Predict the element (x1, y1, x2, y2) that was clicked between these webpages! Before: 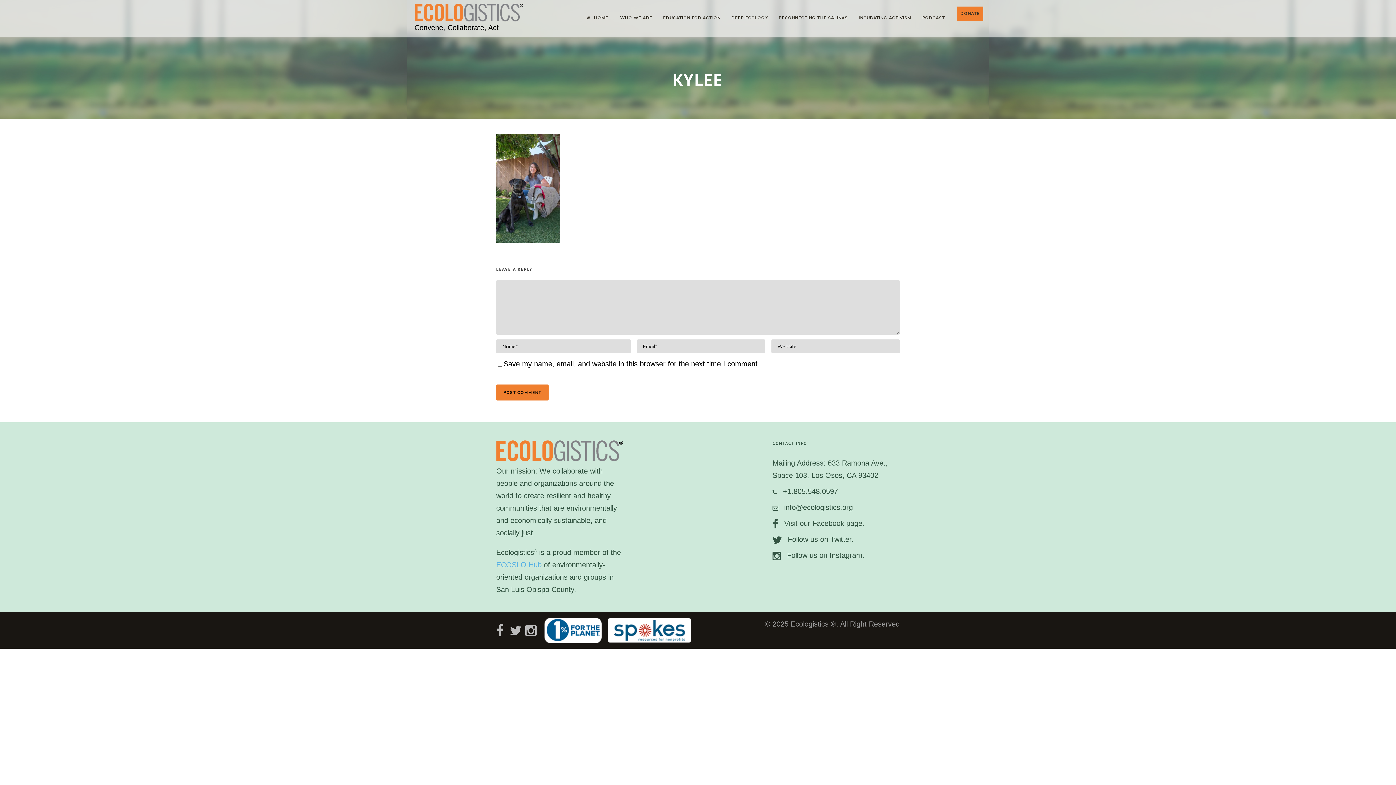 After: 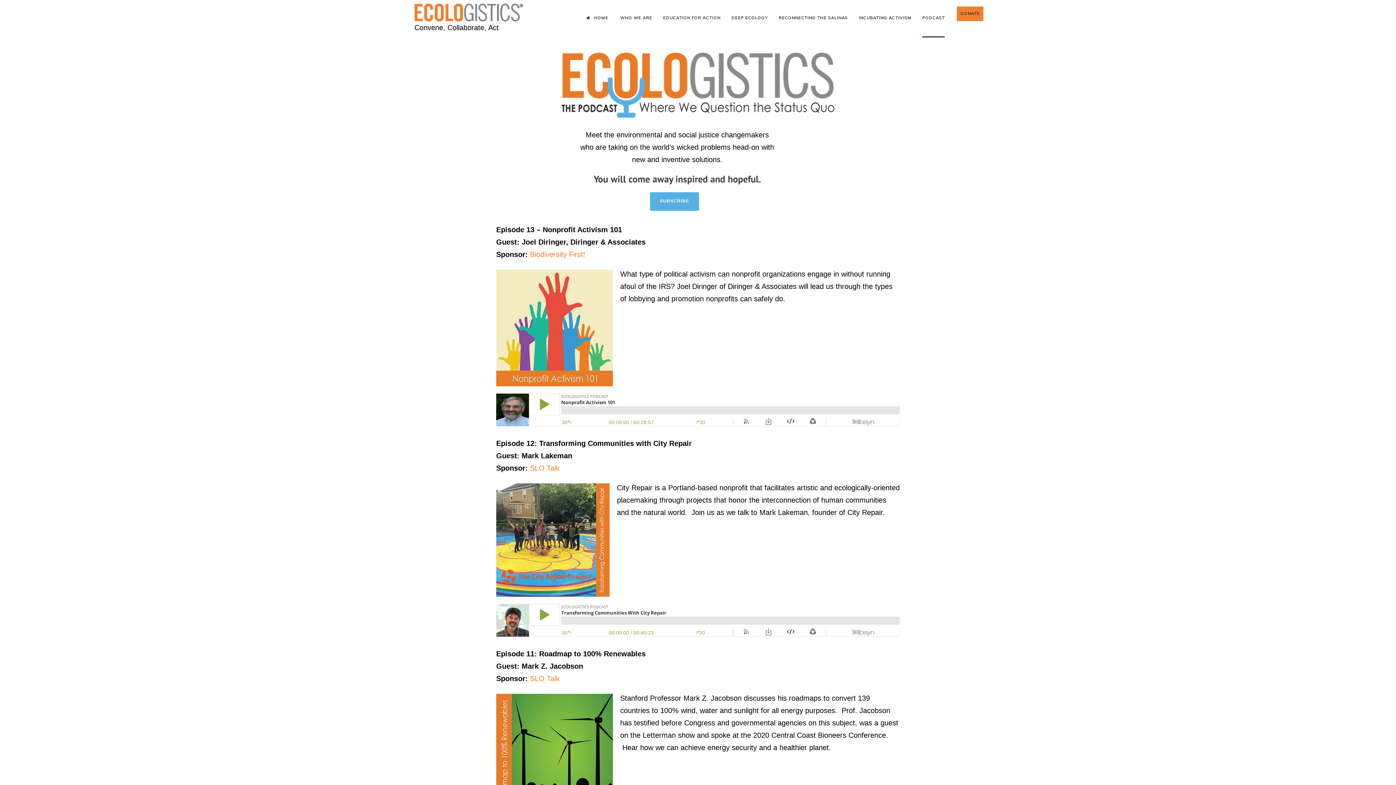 Action: label: PODCAST bbox: (922, 14, 957, 37)